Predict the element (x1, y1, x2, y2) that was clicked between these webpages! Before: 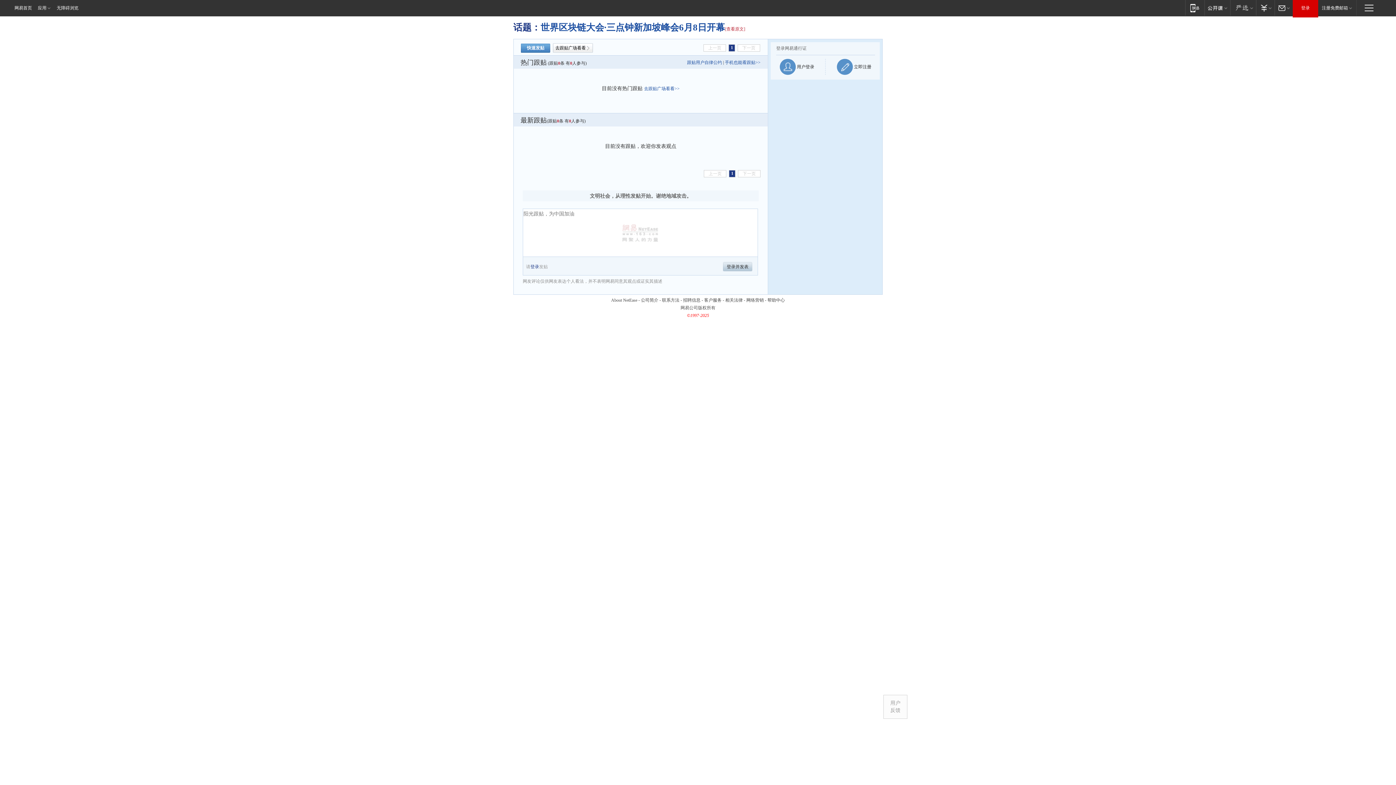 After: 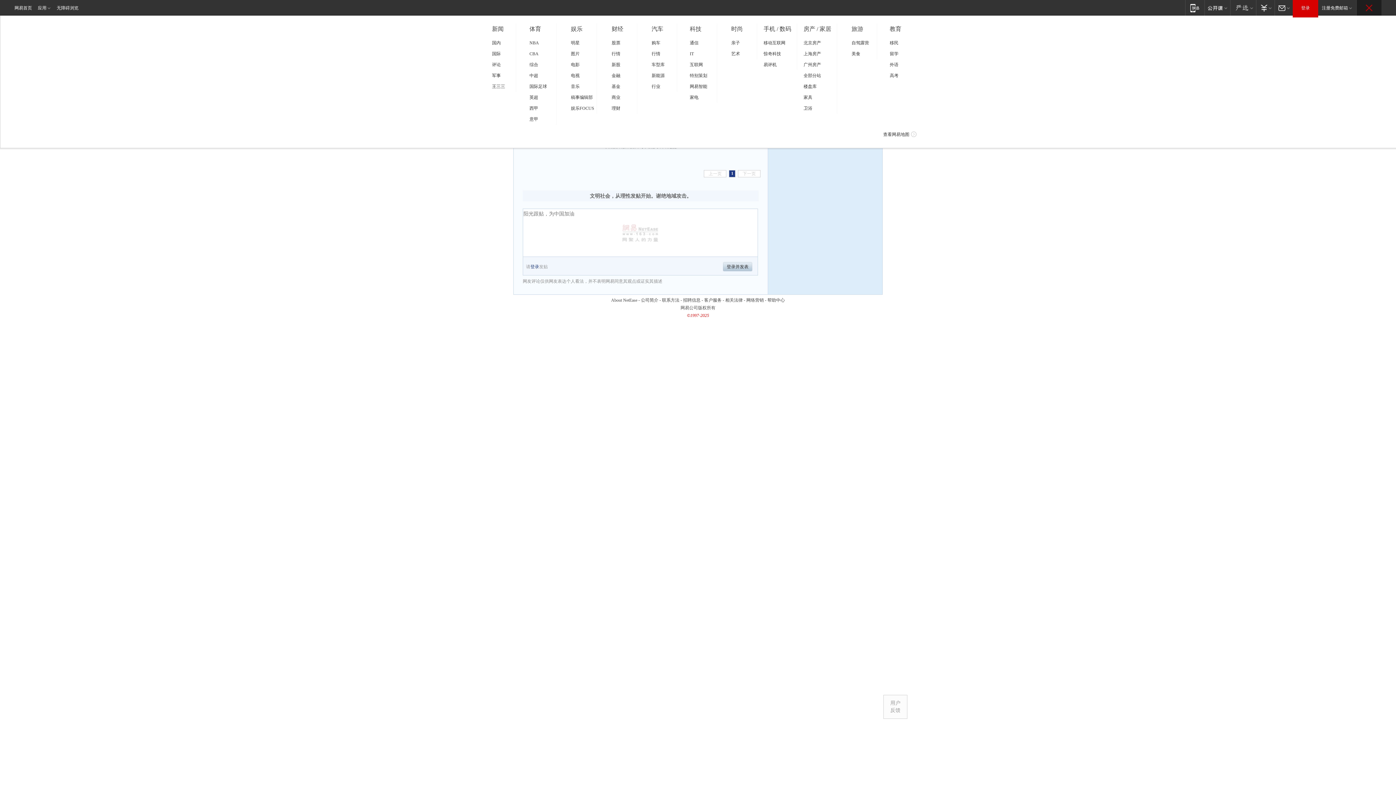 Action: label: 快速导航 bbox: (1357, 0, 1381, 15)